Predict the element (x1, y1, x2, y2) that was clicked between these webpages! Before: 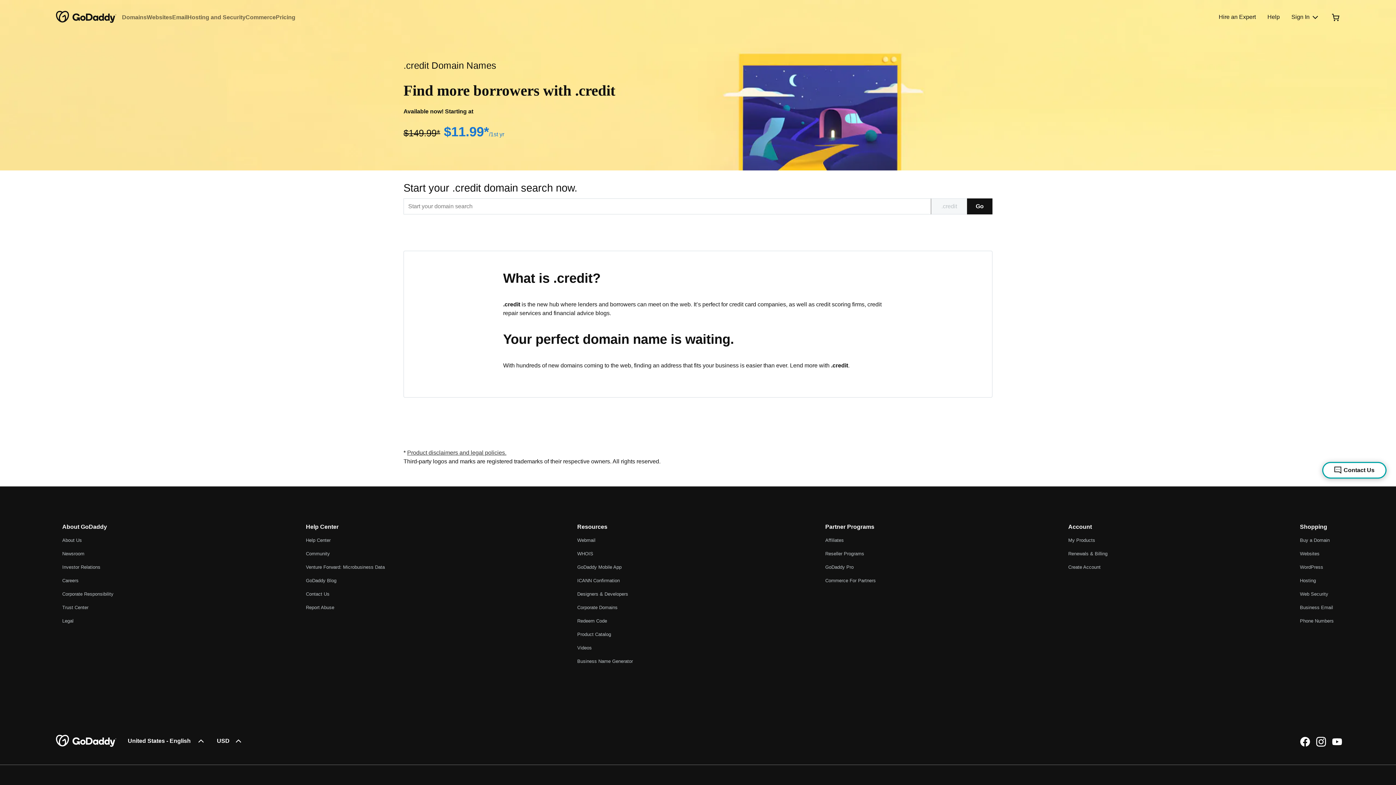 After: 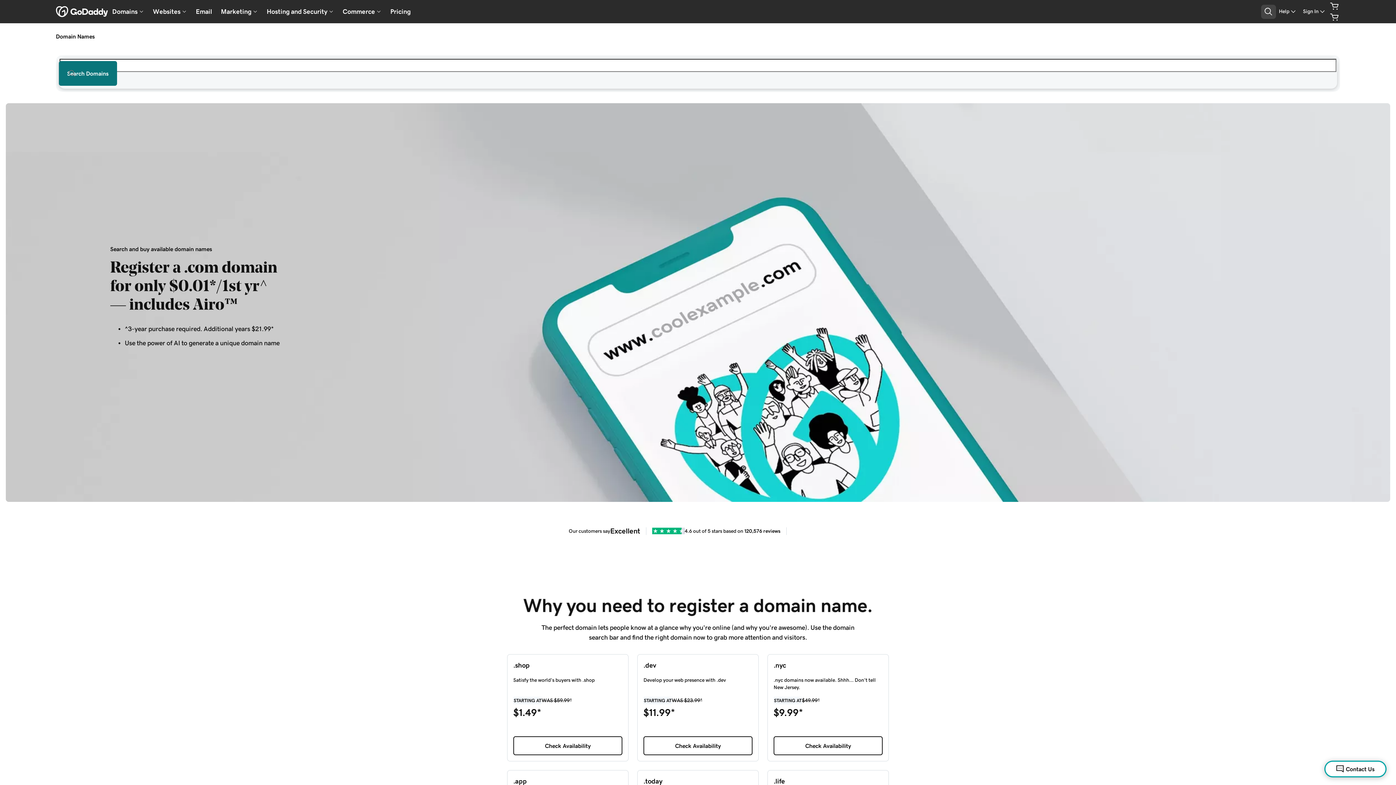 Action: bbox: (1300, 537, 1330, 543) label: Buy a Domain